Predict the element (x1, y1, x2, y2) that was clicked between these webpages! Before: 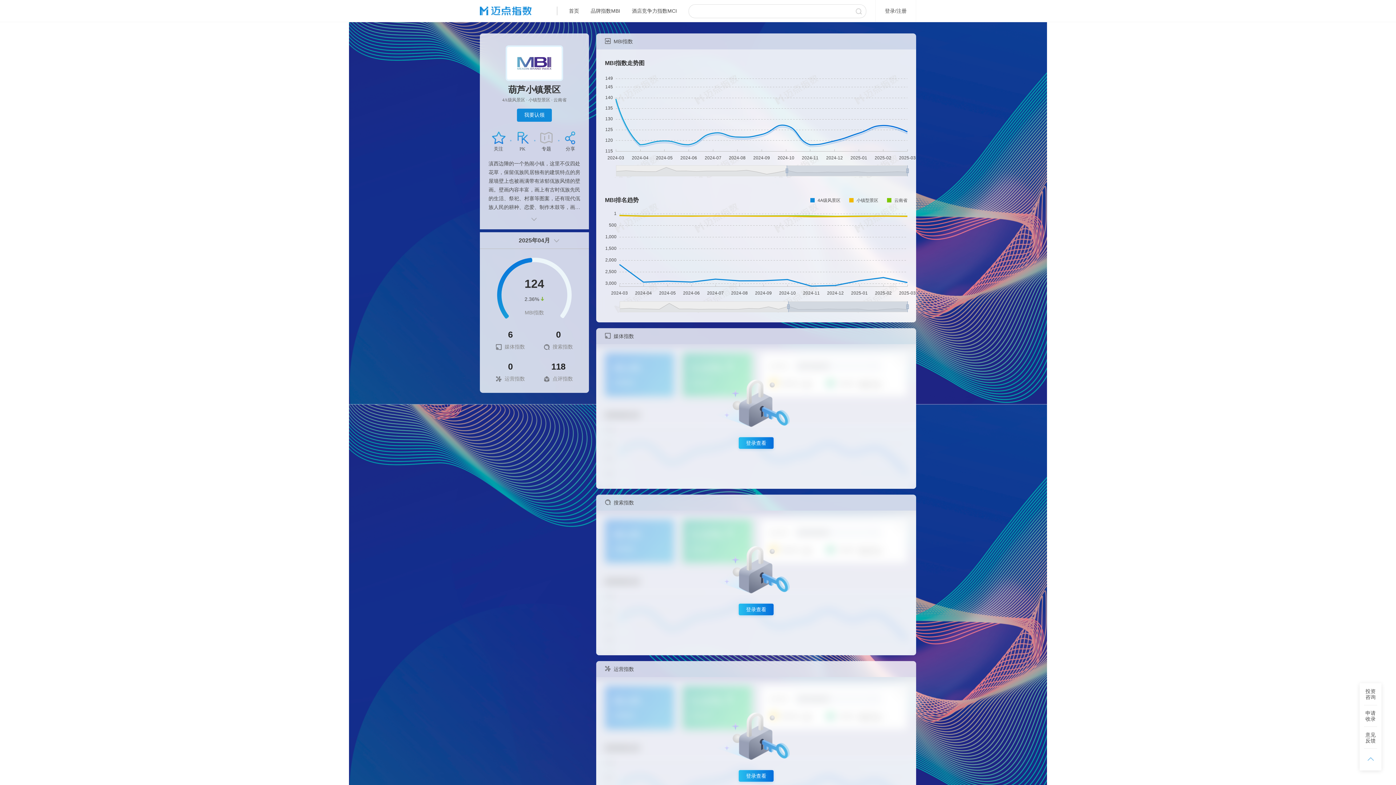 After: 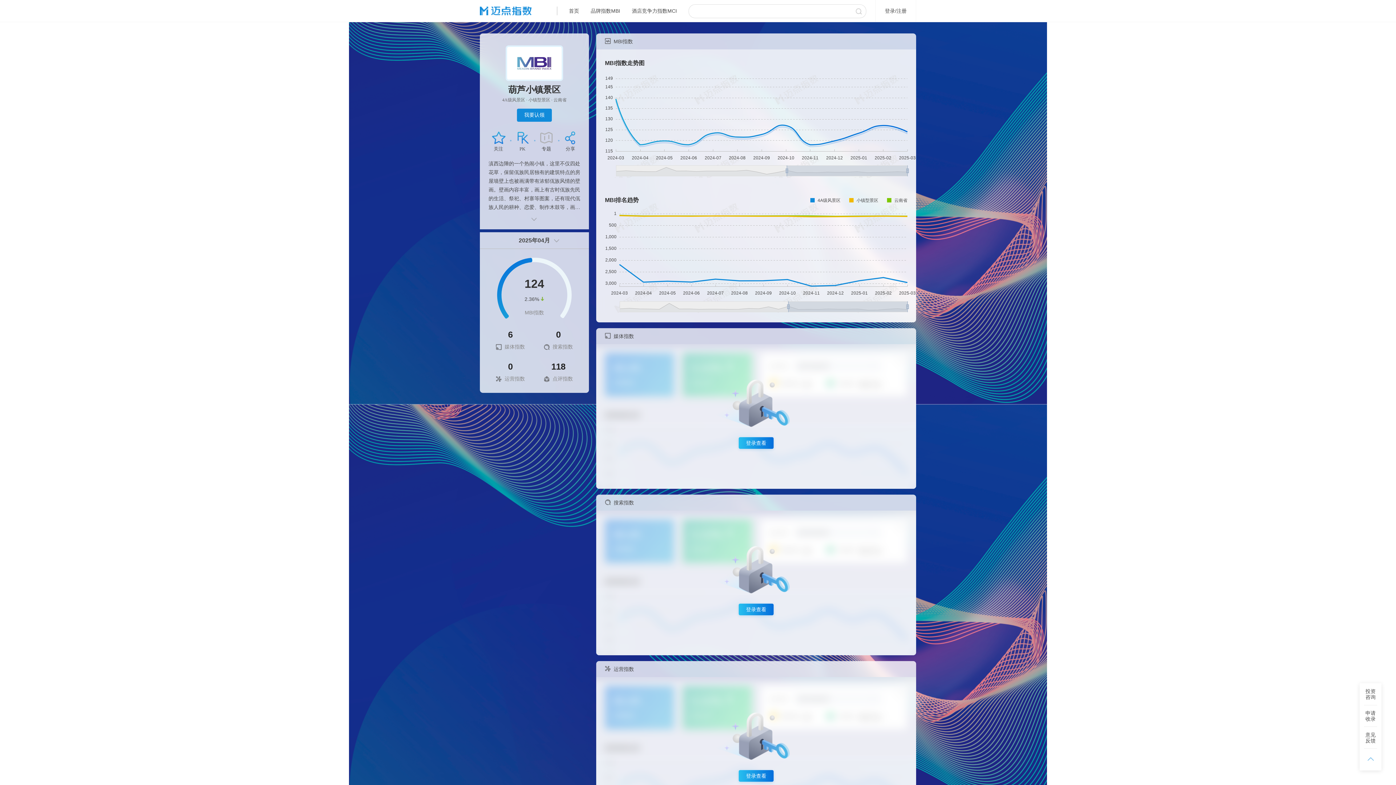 Action: label: 专题 bbox: (536, 130, 556, 152)